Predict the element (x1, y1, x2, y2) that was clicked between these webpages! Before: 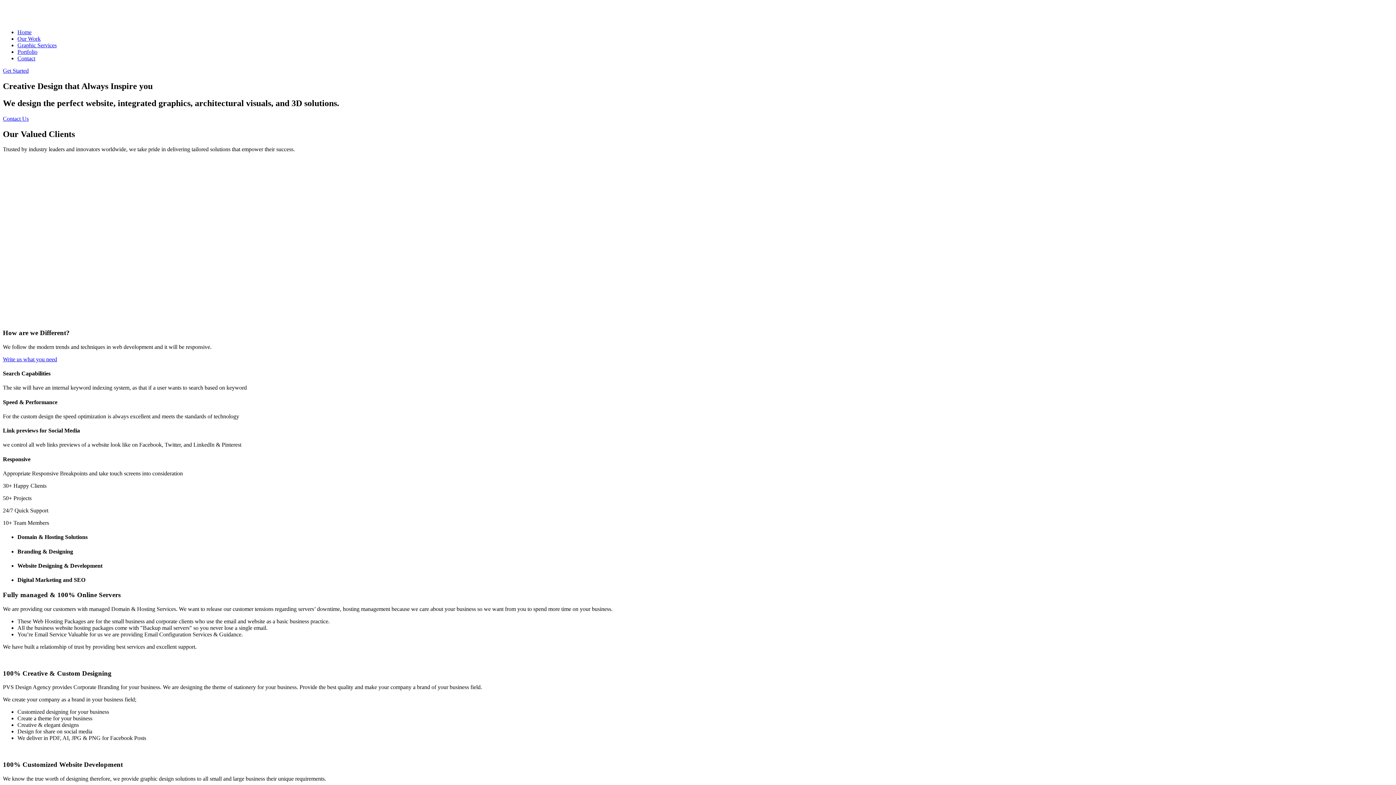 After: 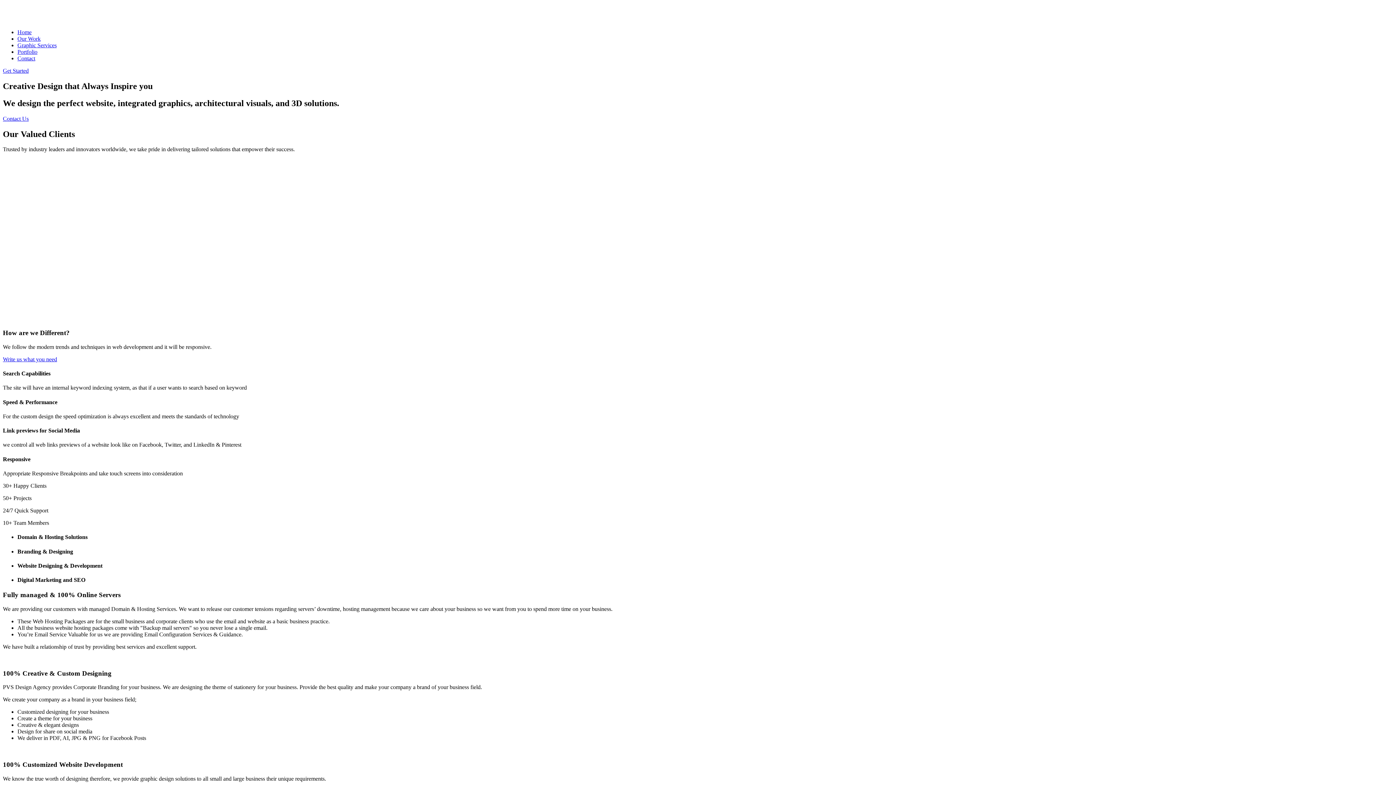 Action: label: Write us what you need bbox: (2, 356, 57, 362)